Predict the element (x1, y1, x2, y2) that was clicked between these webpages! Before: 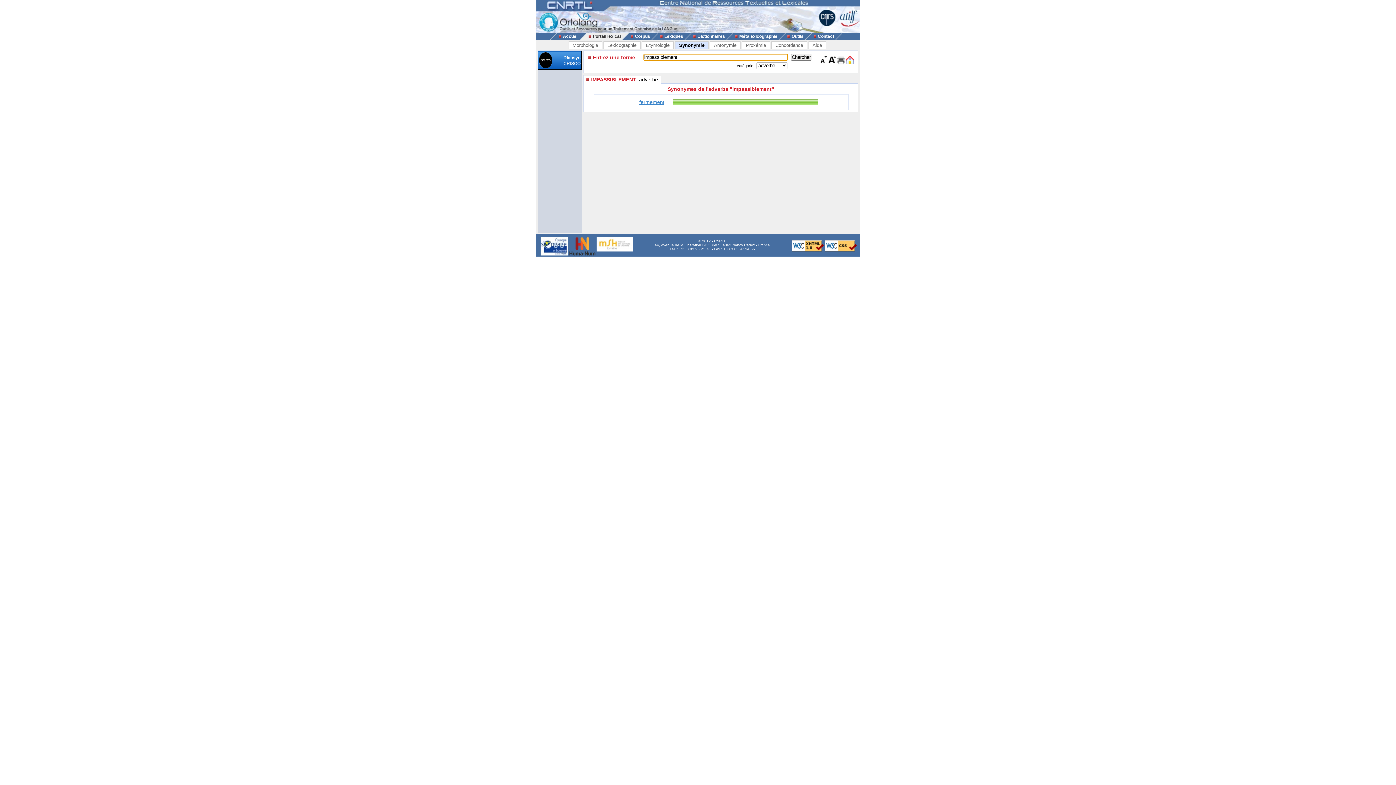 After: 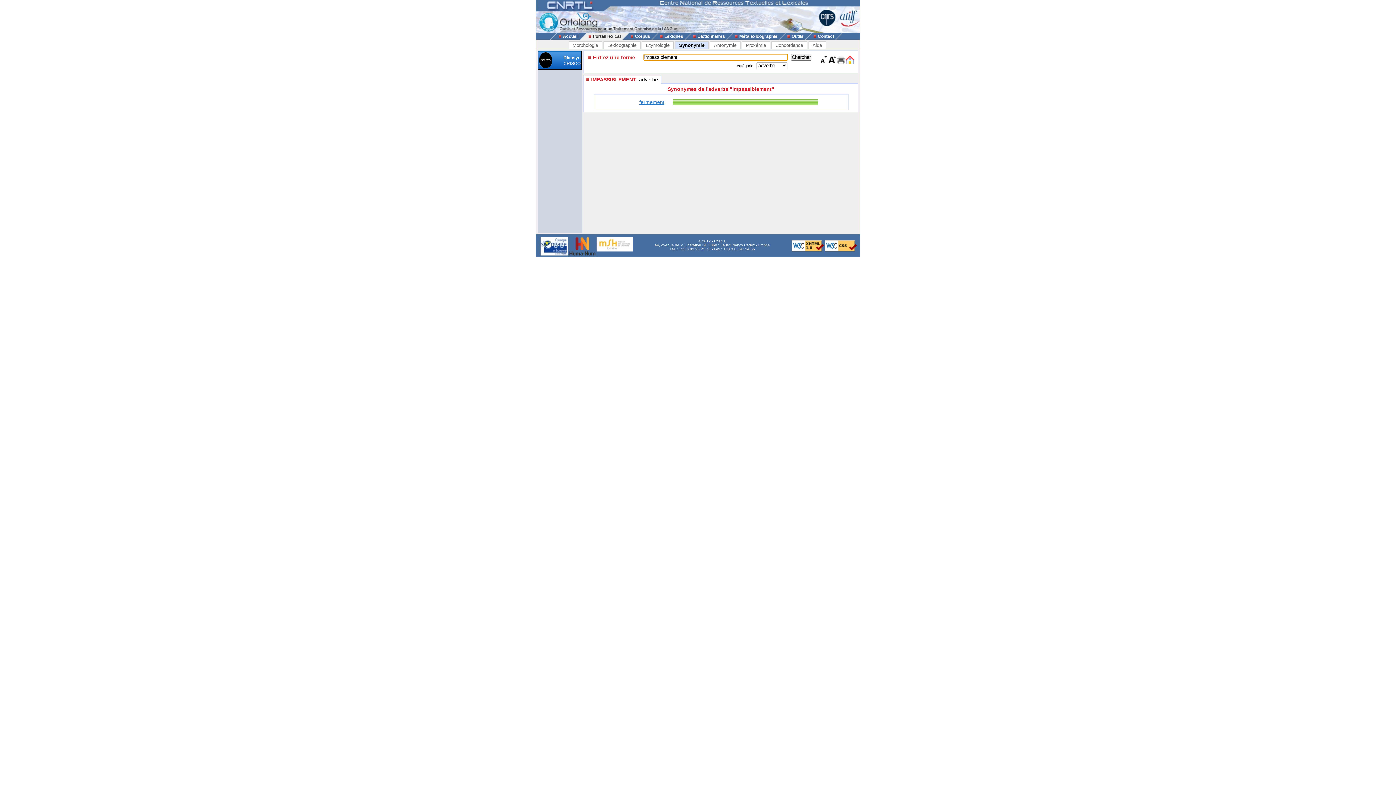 Action: label: Synonymie bbox: (675, 41, 708, 49)